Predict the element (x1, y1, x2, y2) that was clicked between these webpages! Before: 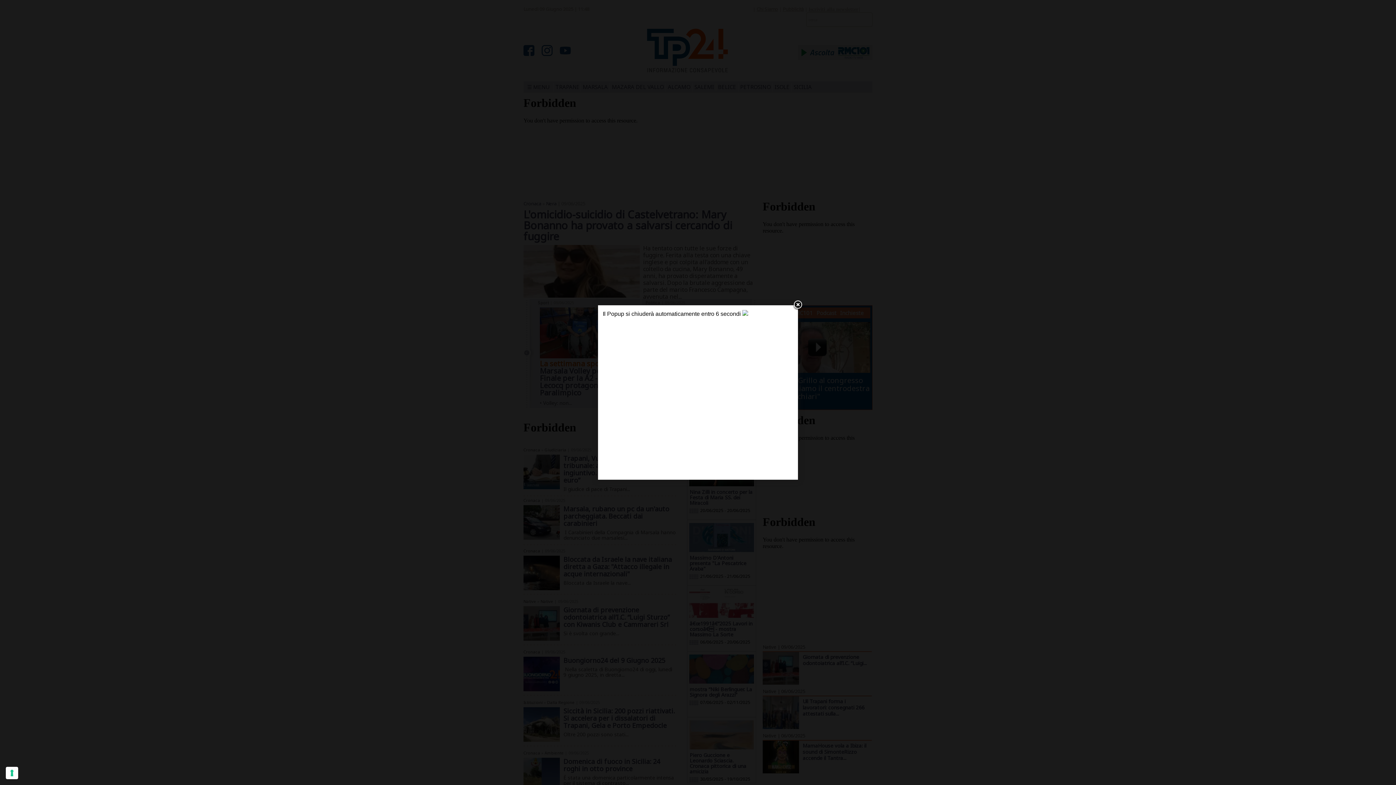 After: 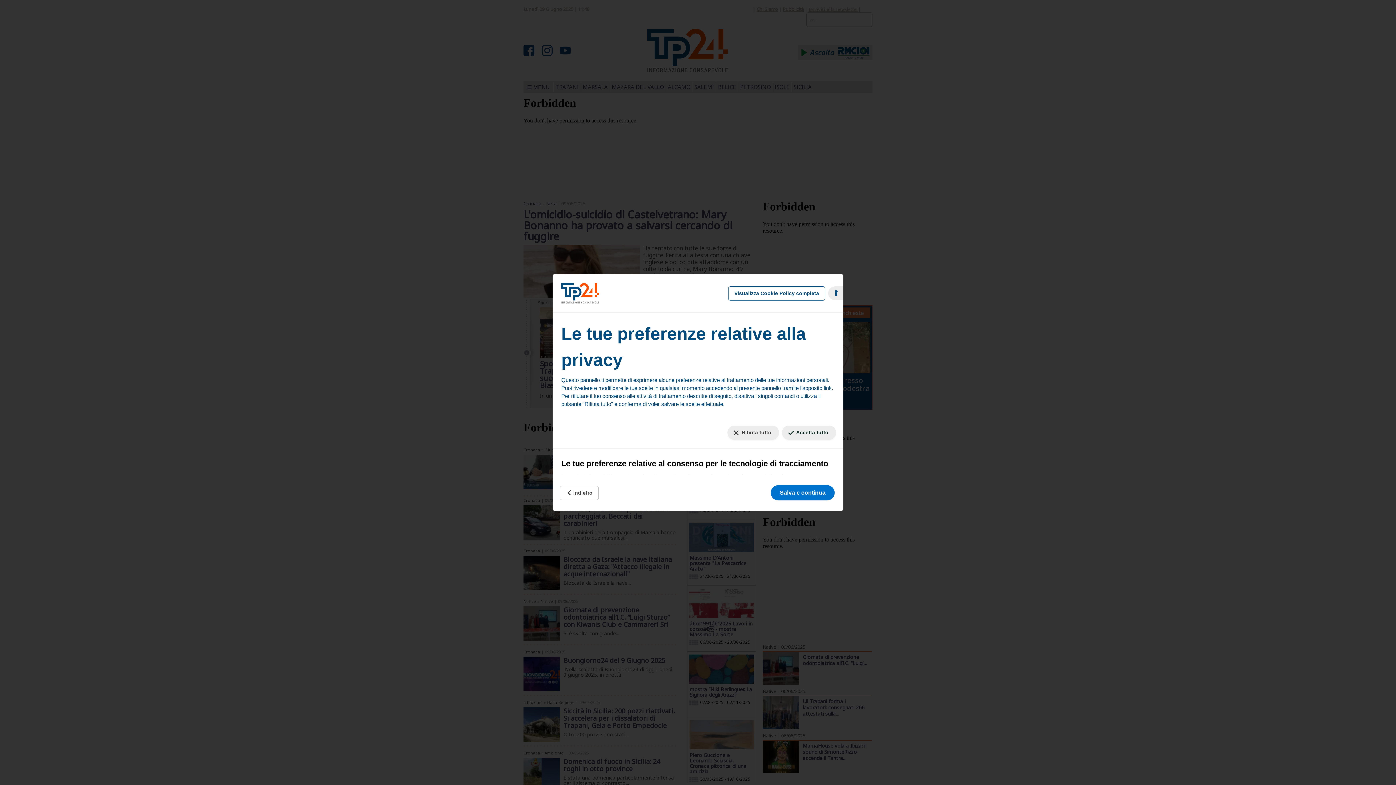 Action: bbox: (5, 767, 18, 779) label: Le tue preferenze relative al consenso per le tecnologie di tracciamento